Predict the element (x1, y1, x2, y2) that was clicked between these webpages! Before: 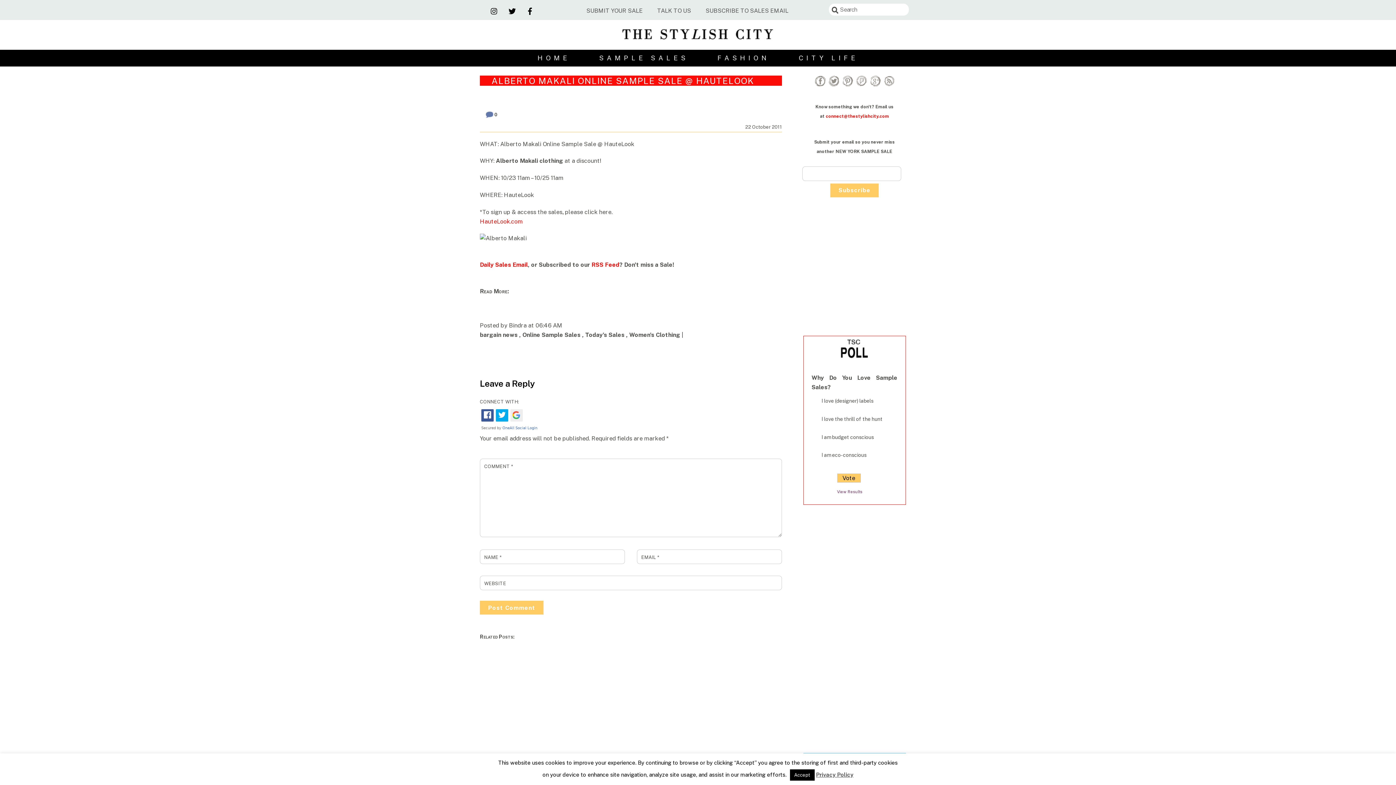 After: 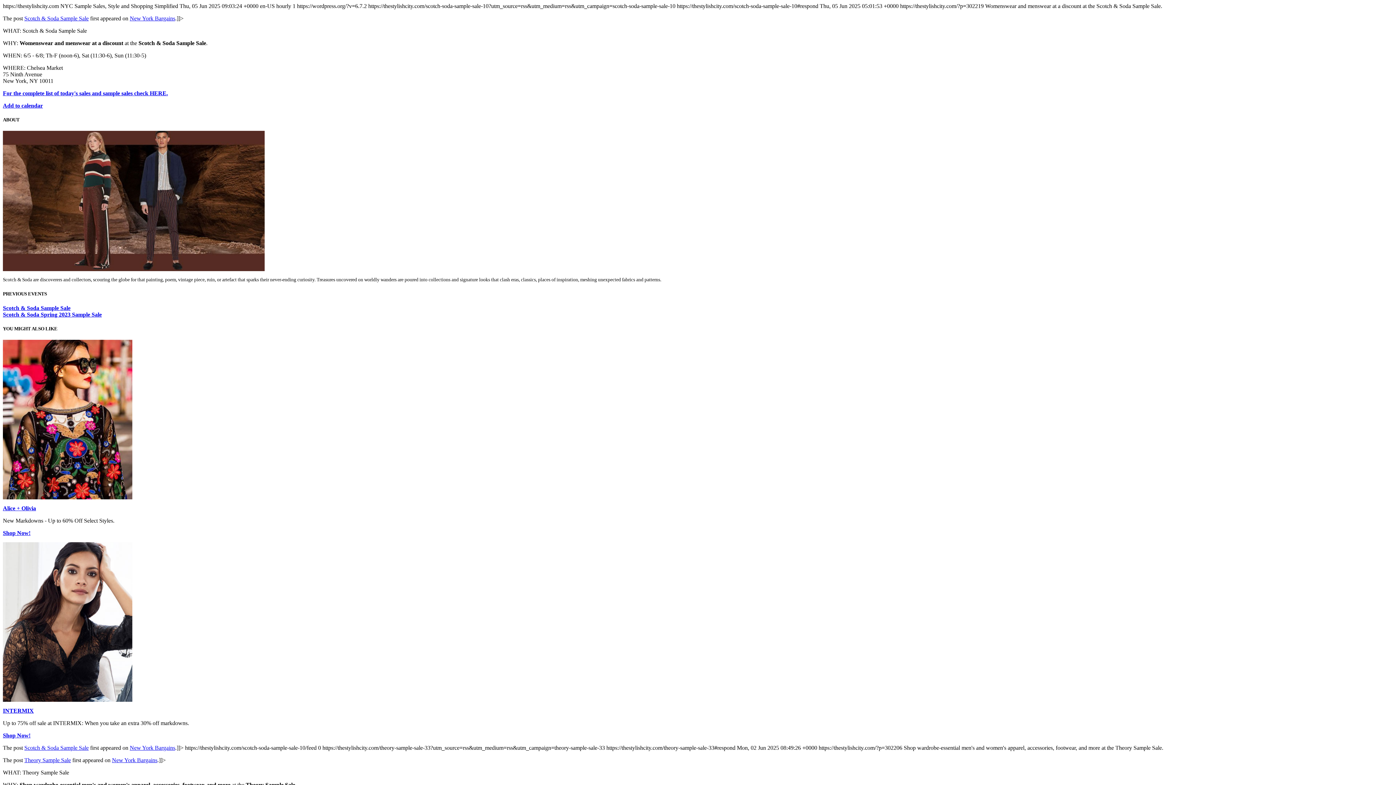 Action: bbox: (591, 261, 619, 268) label: RSS Feed